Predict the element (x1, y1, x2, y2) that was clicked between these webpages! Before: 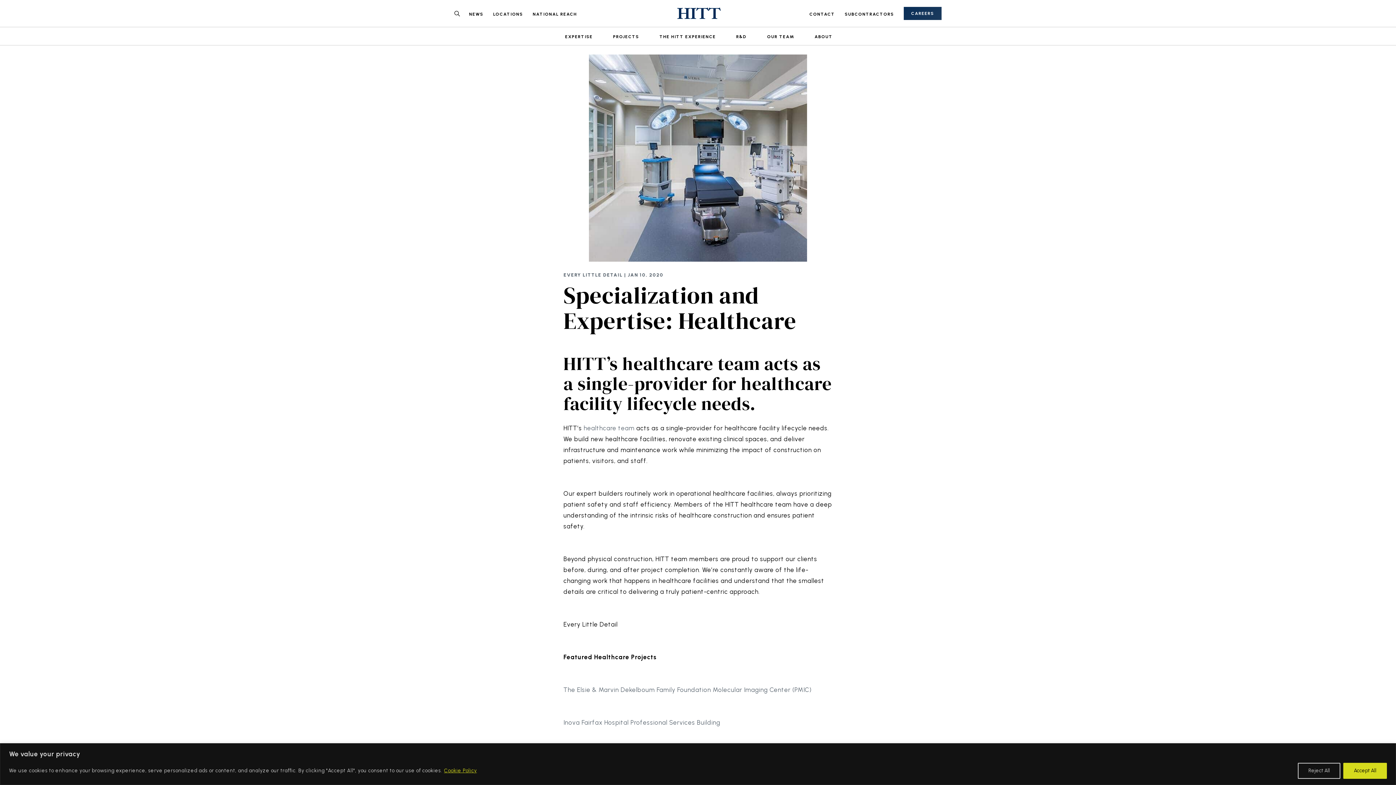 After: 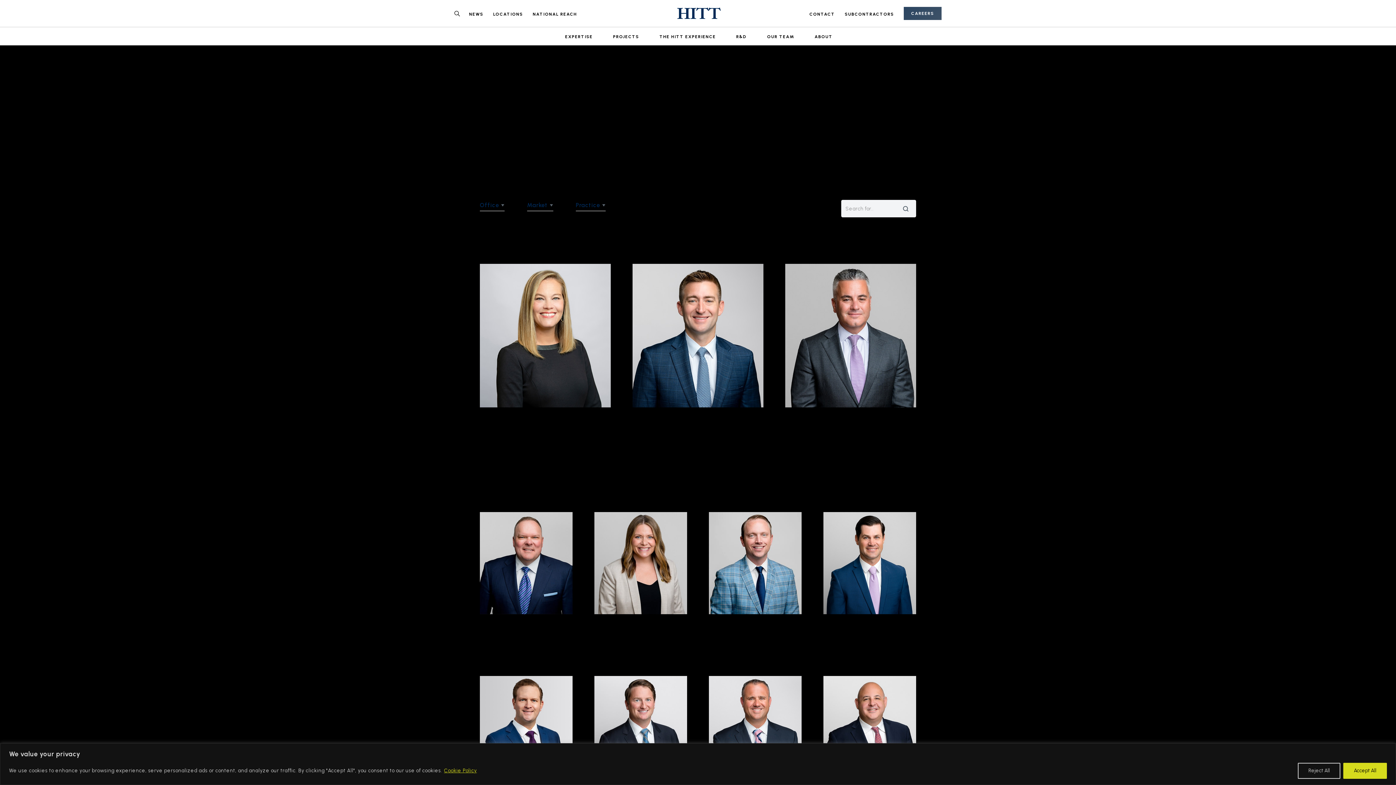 Action: bbox: (757, 28, 804, 45) label: OUR TEAM